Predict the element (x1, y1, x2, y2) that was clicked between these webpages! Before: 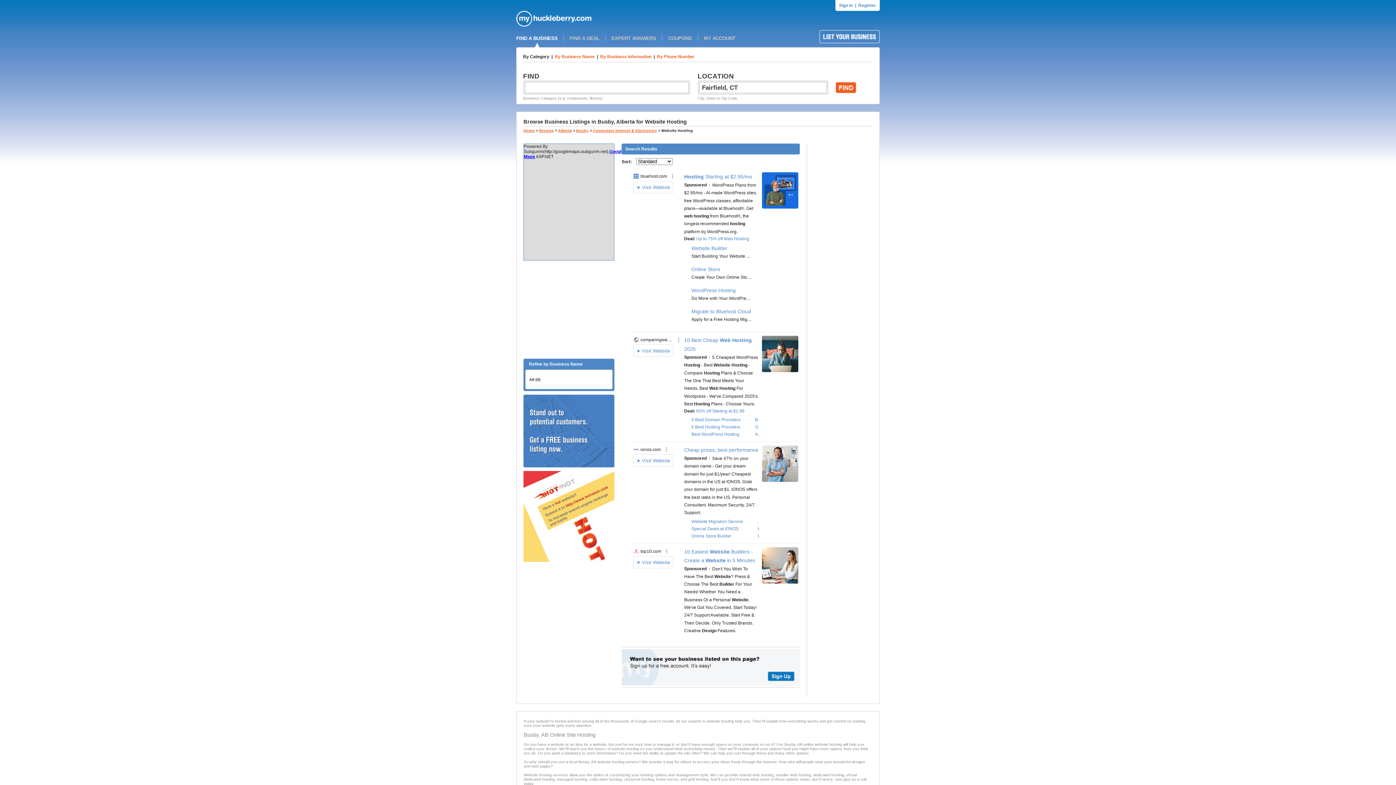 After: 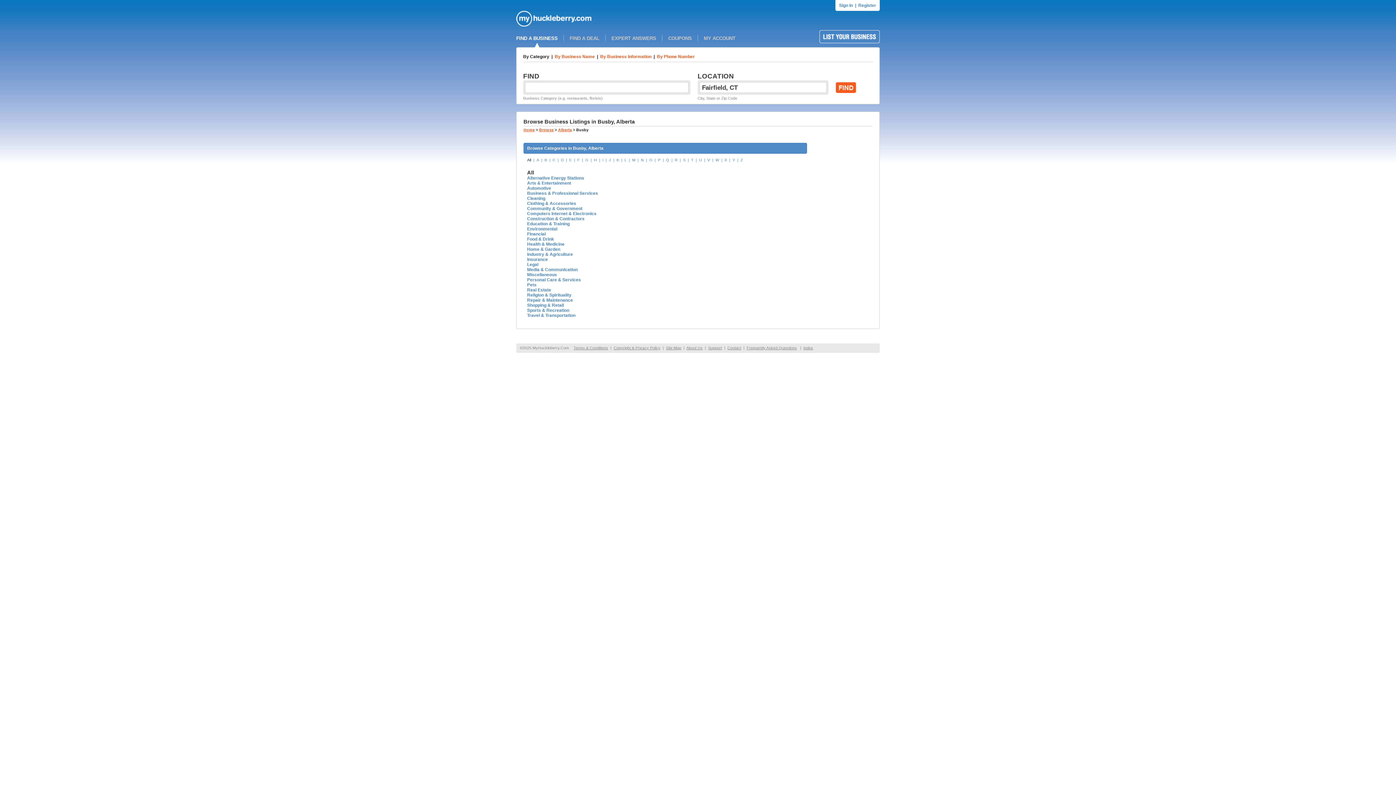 Action: bbox: (576, 128, 588, 132) label: Busby